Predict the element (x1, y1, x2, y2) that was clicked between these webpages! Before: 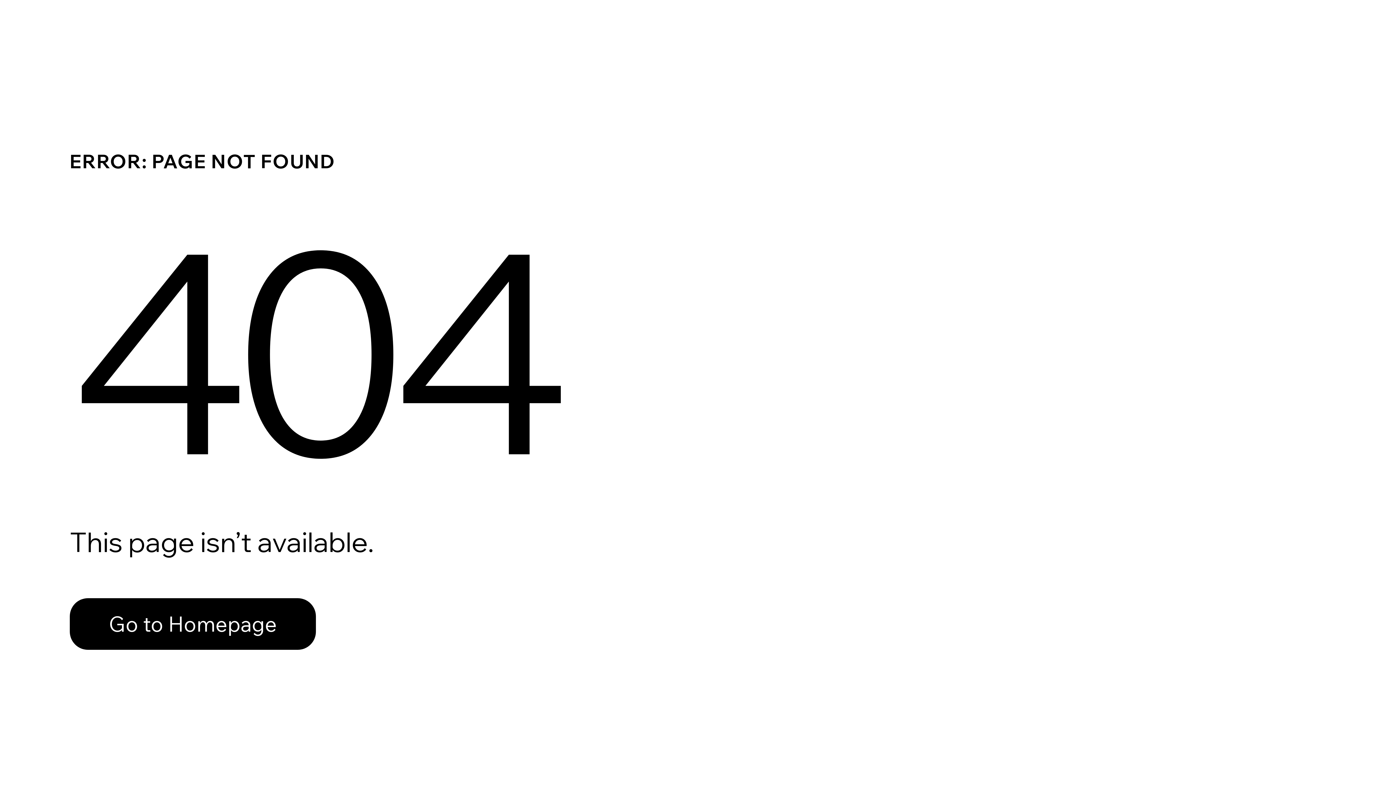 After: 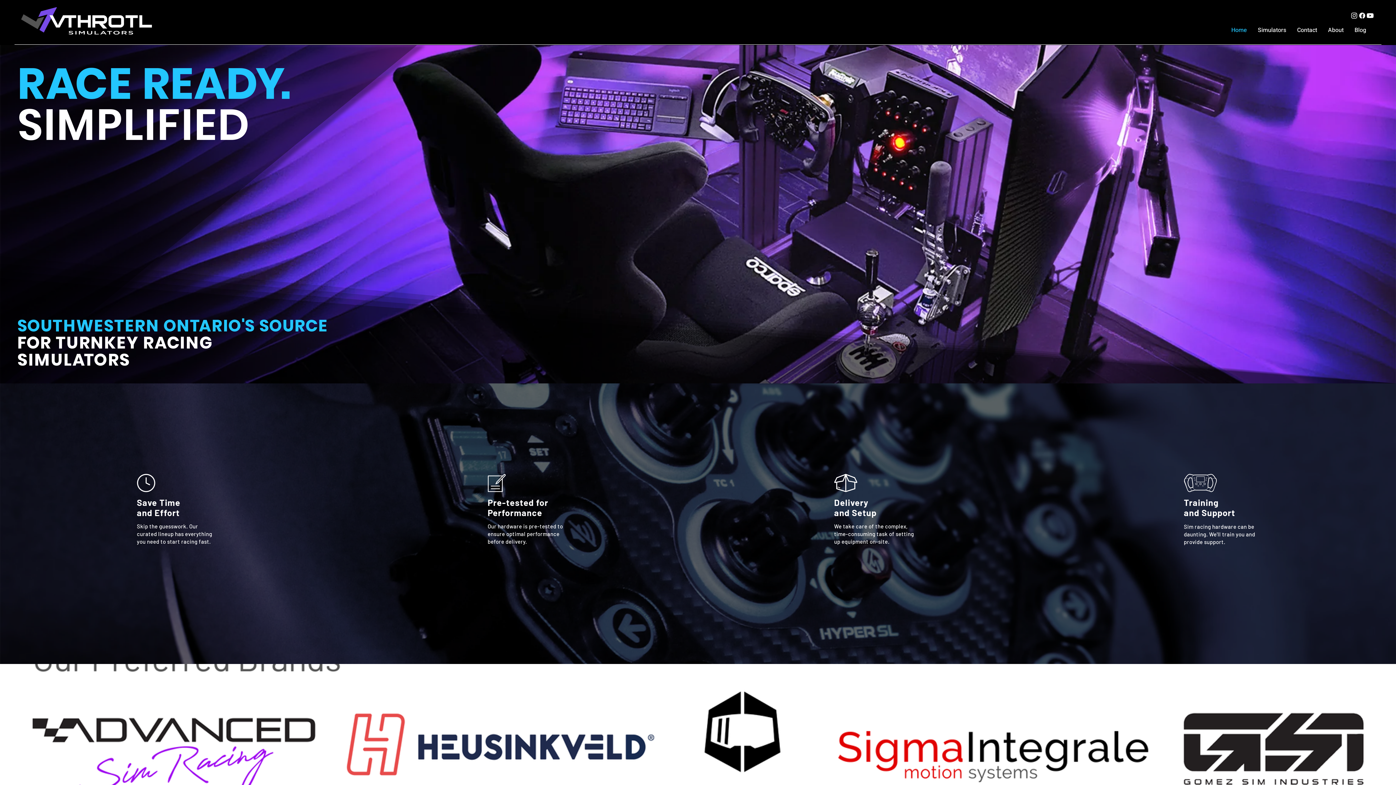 Action: label: Go to Homepage bbox: (69, 598, 316, 650)